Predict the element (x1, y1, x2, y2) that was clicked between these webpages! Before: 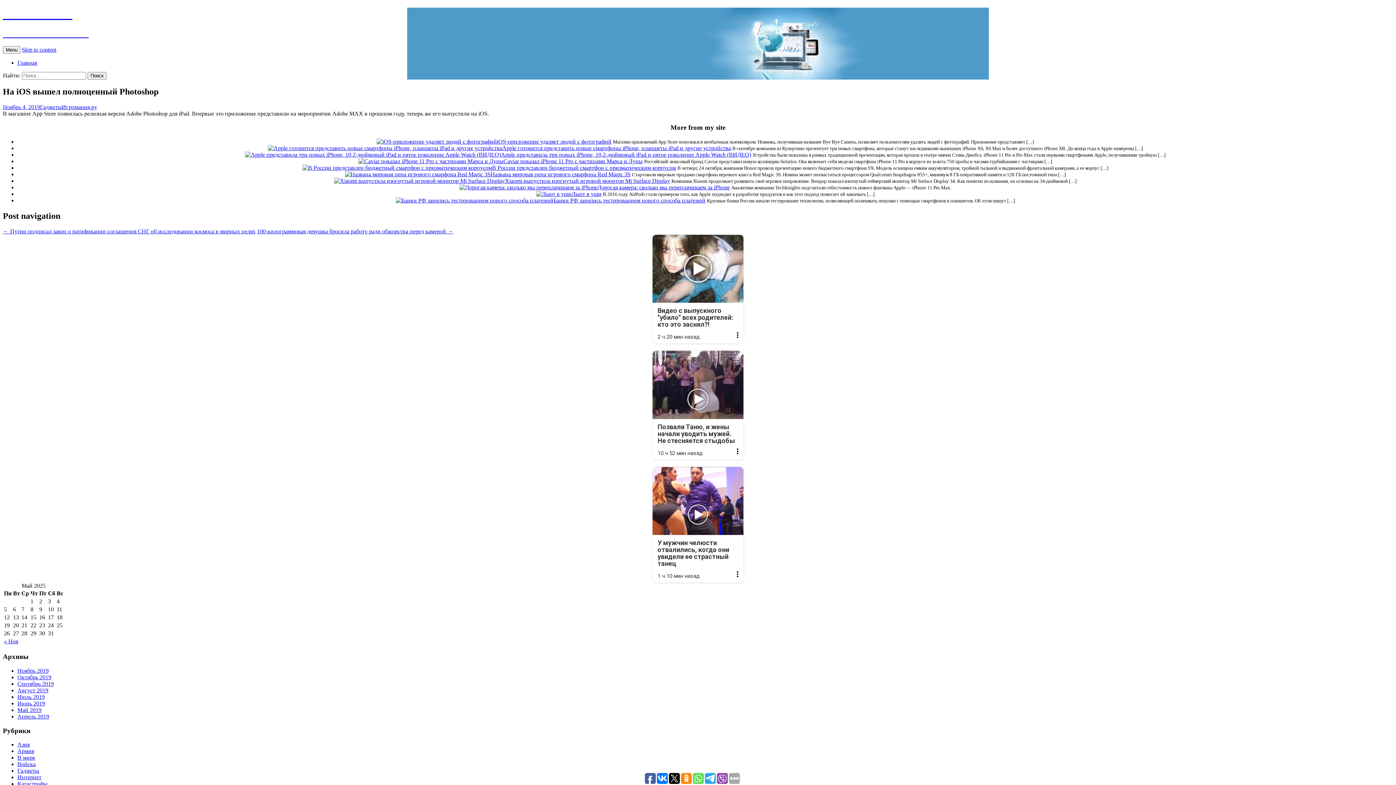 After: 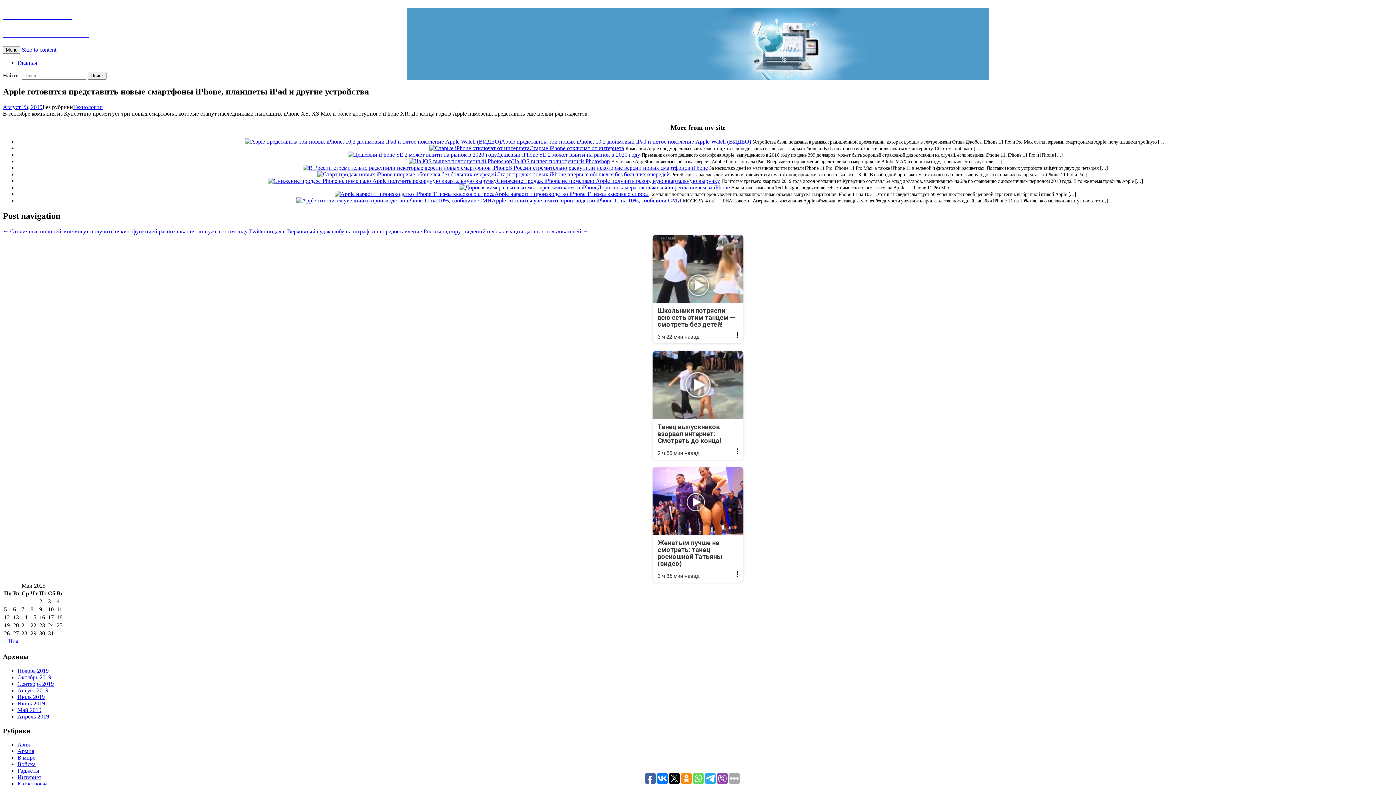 Action: bbox: (502, 145, 731, 151) label: Apple готовится представить новые смартфоны iPhone, планшеты iPad и другие устройства